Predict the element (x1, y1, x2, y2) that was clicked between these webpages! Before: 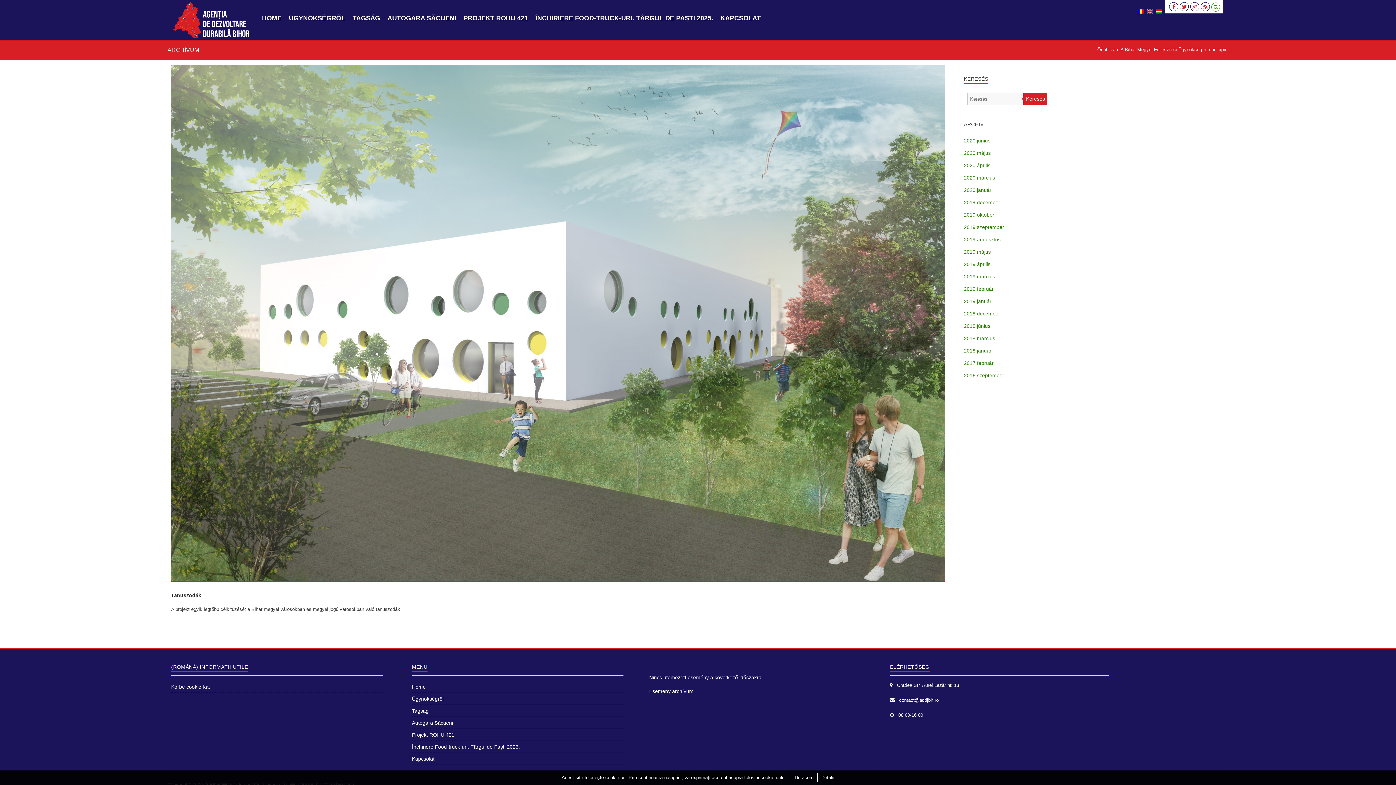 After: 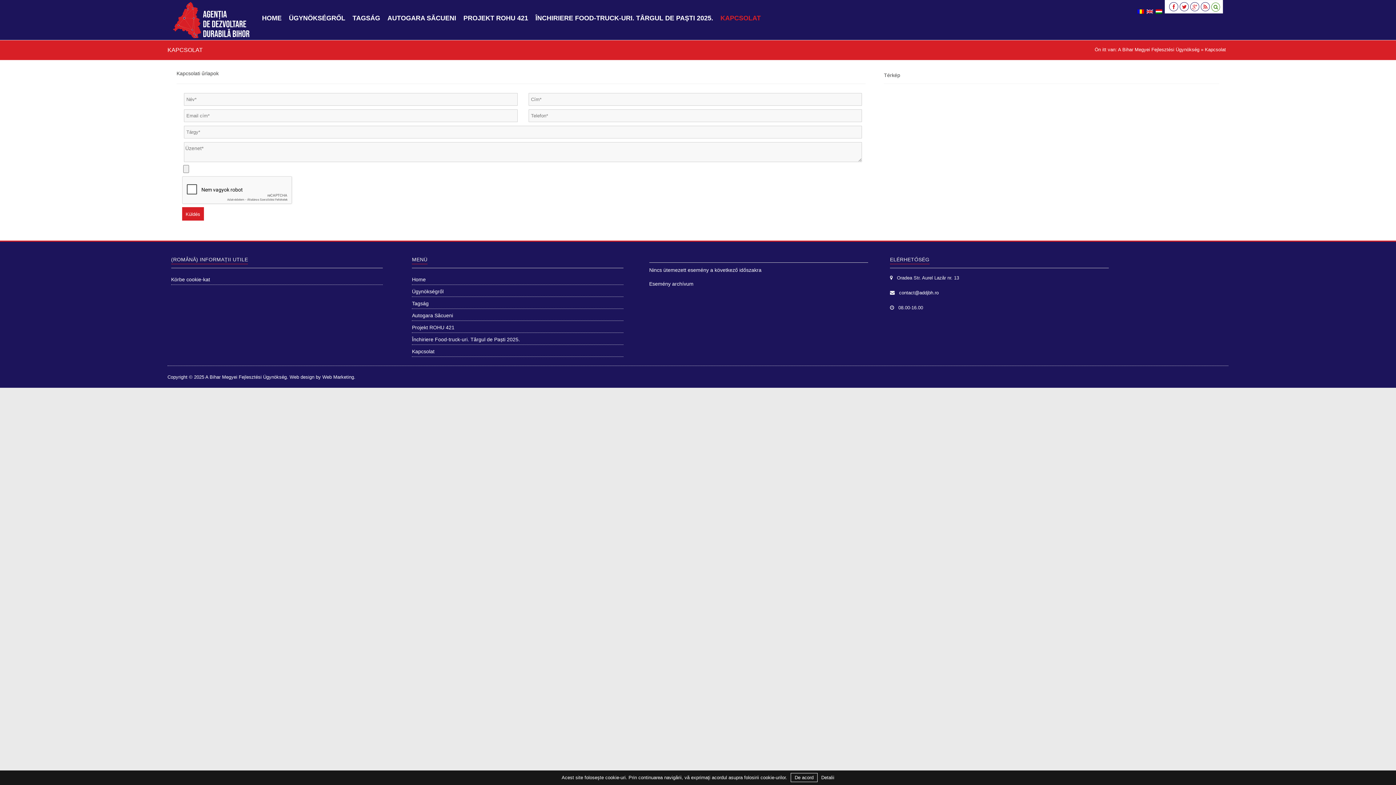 Action: bbox: (412, 756, 434, 762) label: Kapcsolat